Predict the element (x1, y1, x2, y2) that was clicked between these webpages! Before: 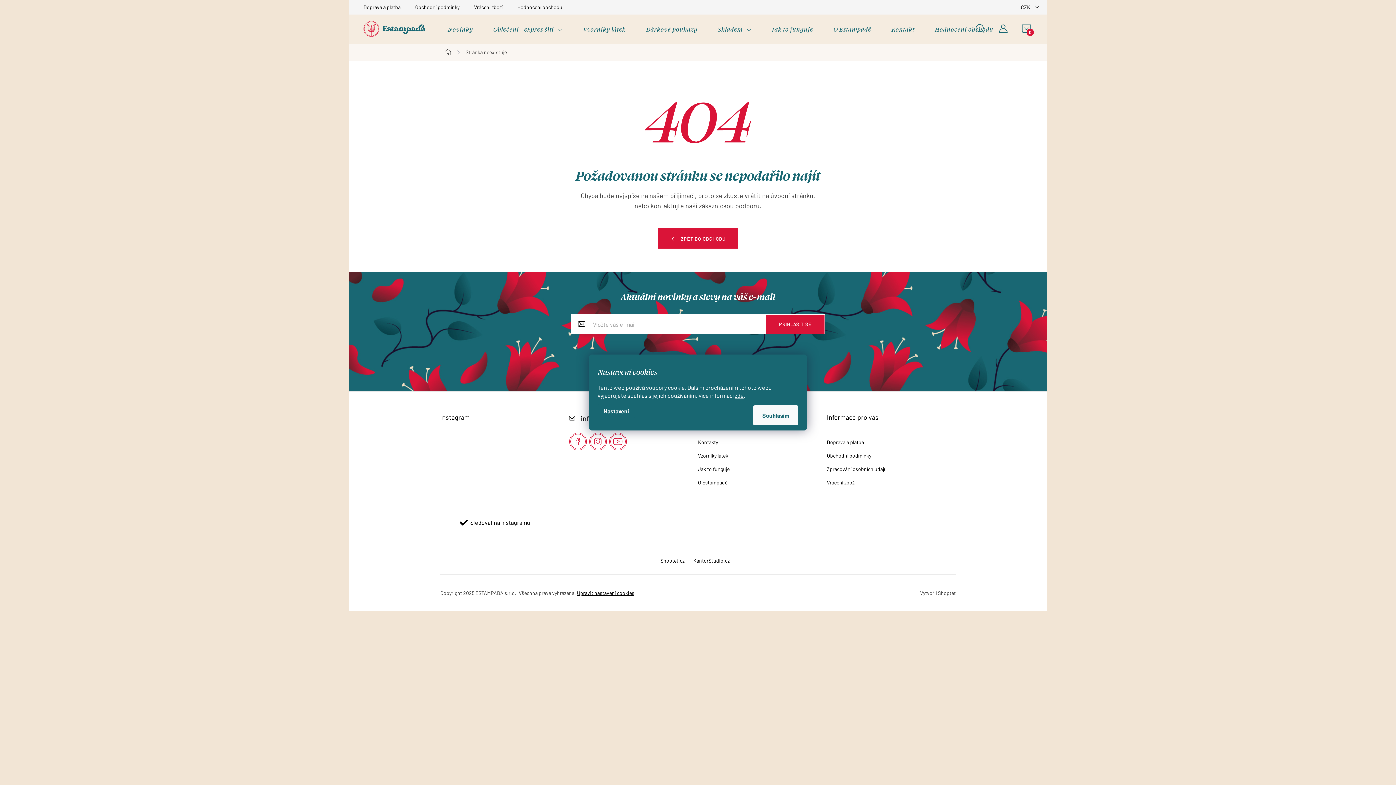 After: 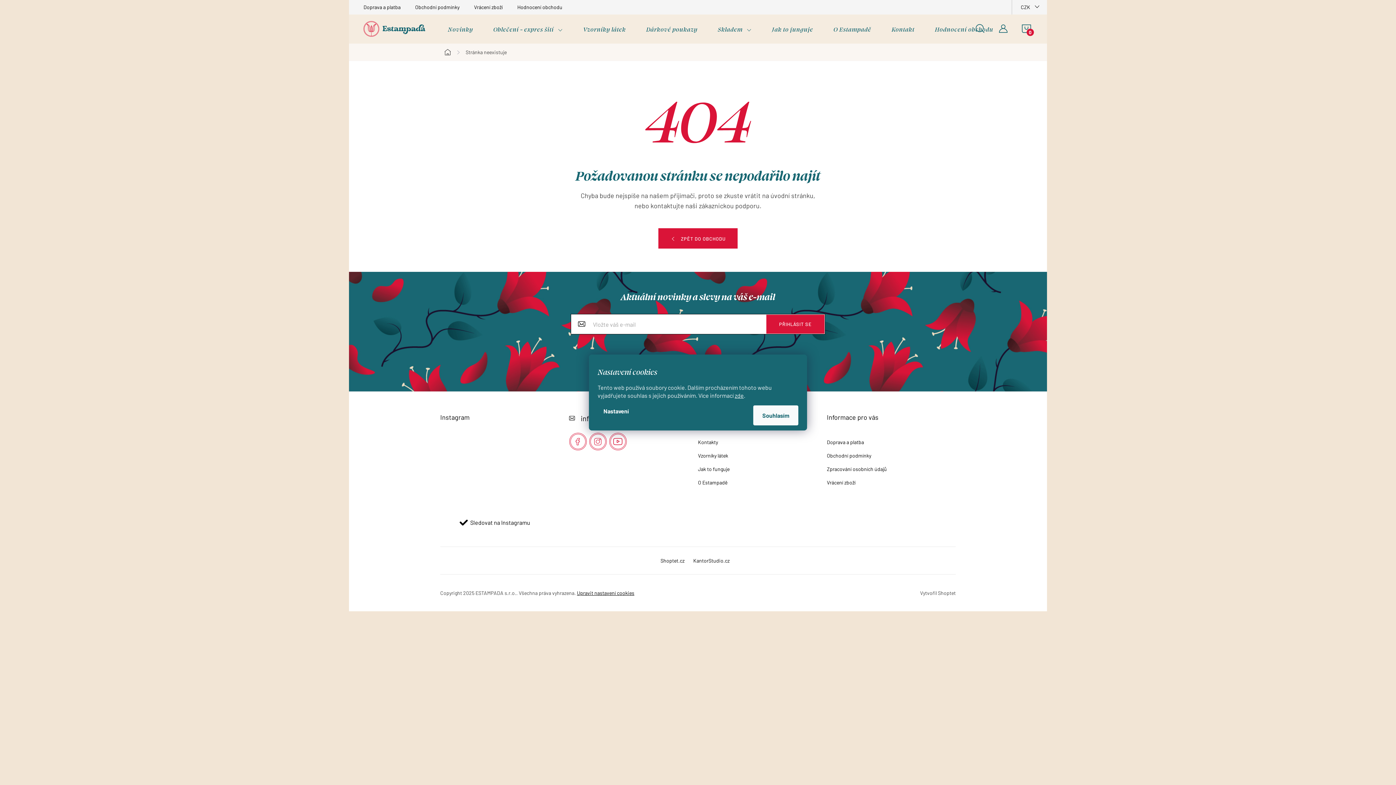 Action: bbox: (440, 438, 476, 475)